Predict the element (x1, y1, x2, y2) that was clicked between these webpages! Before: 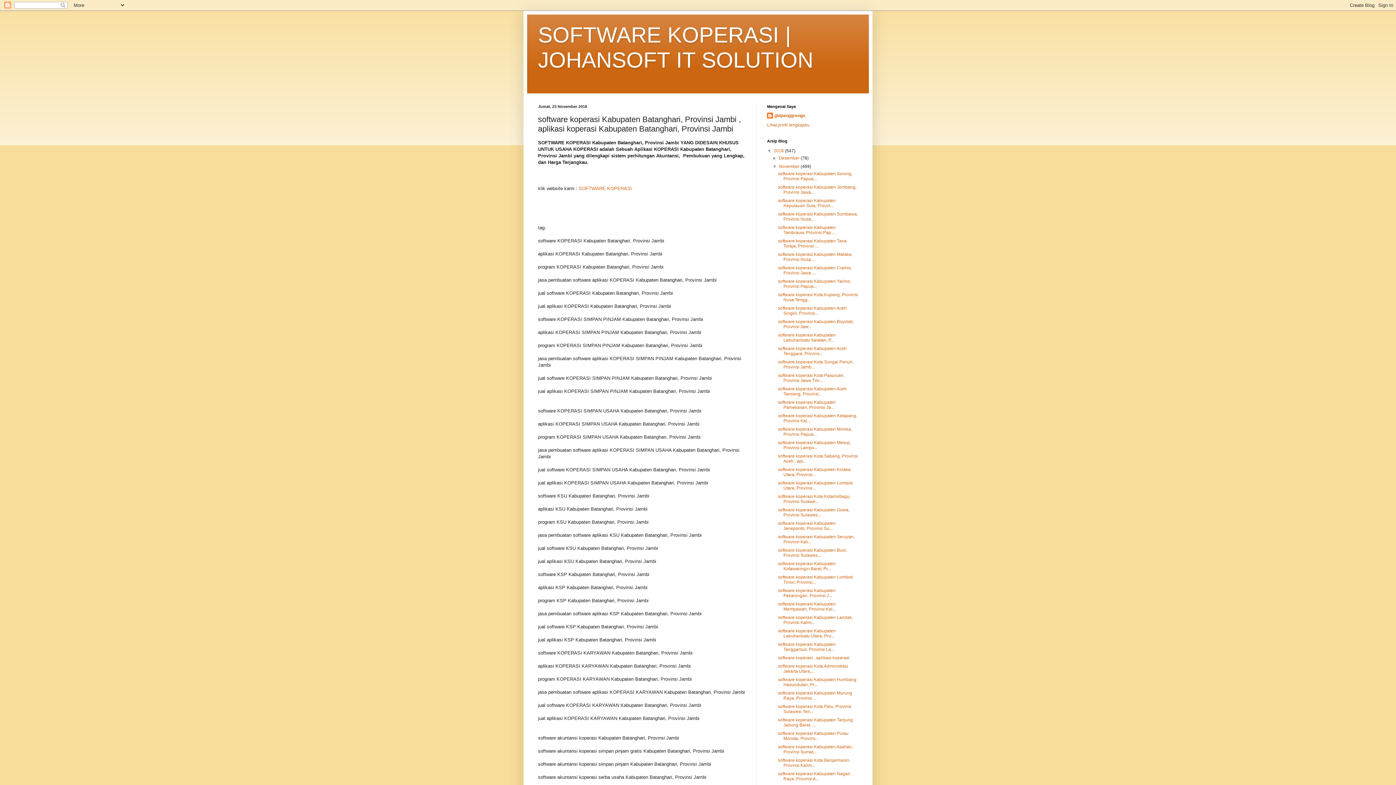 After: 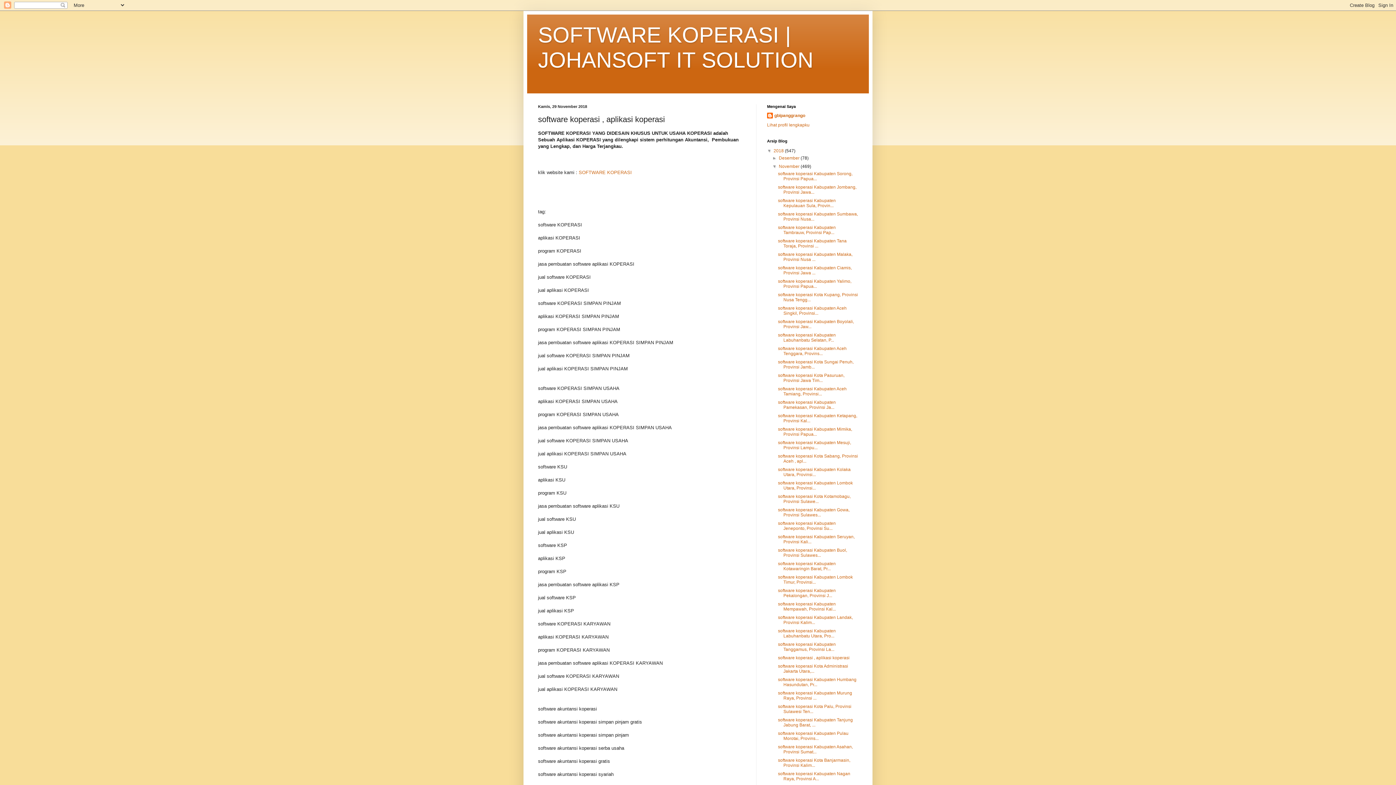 Action: bbox: (778, 655, 849, 660) label: software koperasi , aplikasi koperasi